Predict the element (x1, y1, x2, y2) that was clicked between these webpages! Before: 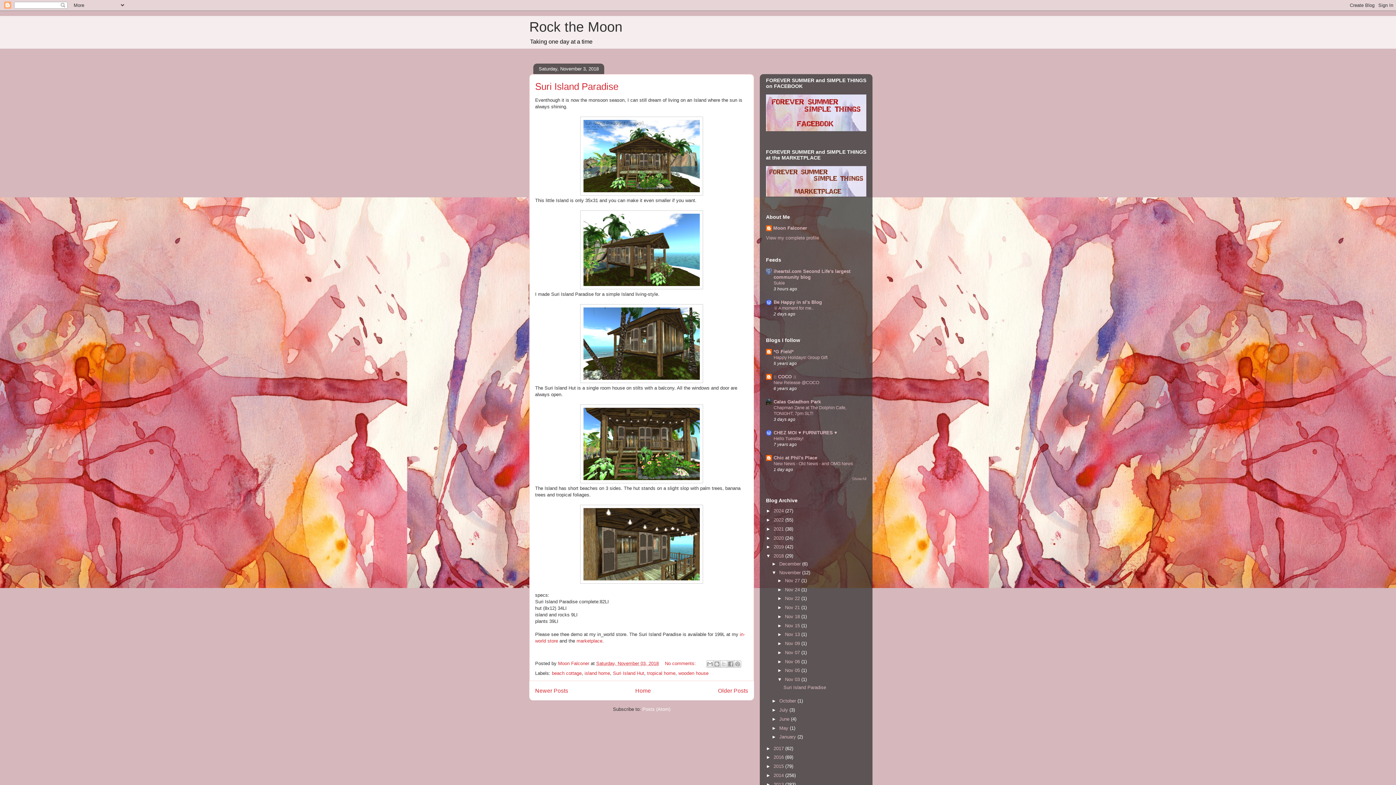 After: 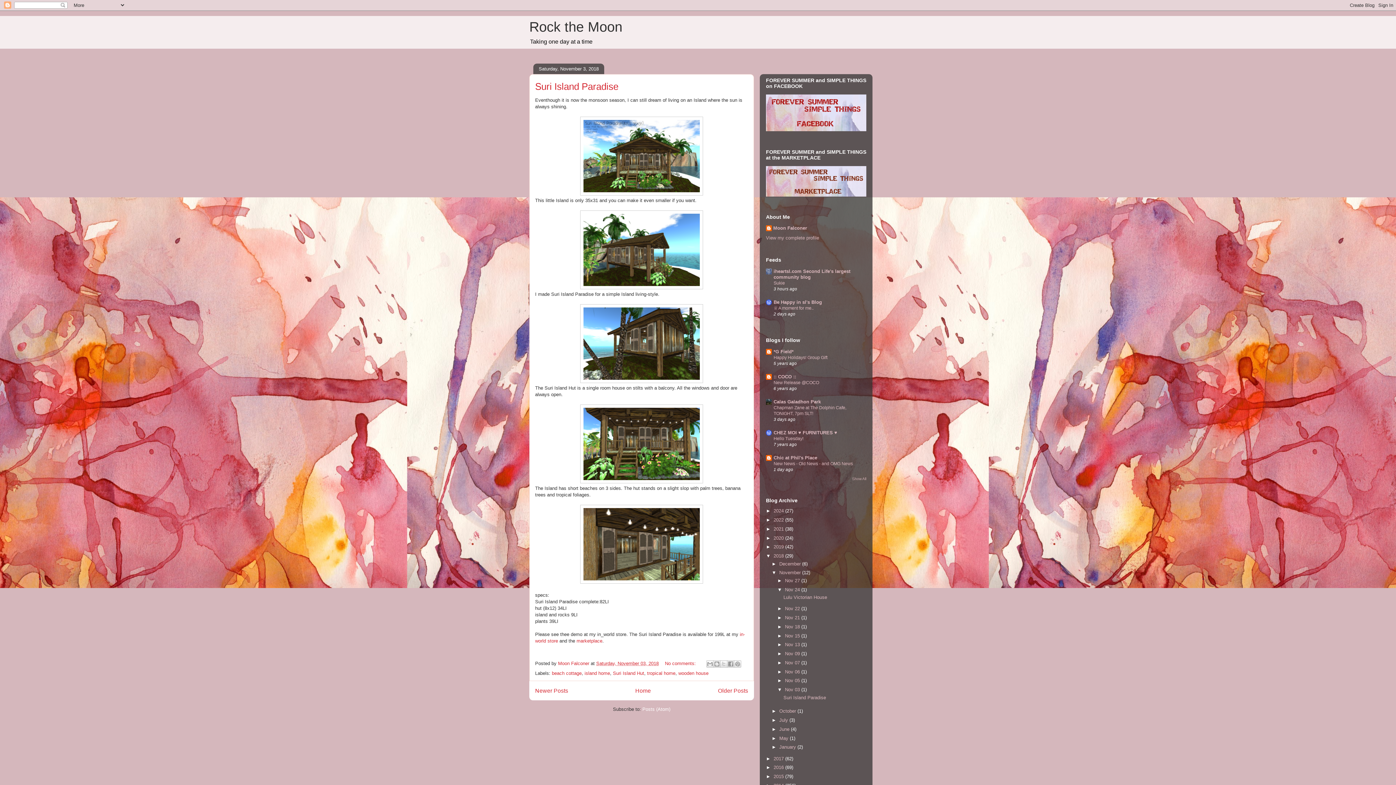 Action: label: ►   bbox: (777, 587, 785, 592)